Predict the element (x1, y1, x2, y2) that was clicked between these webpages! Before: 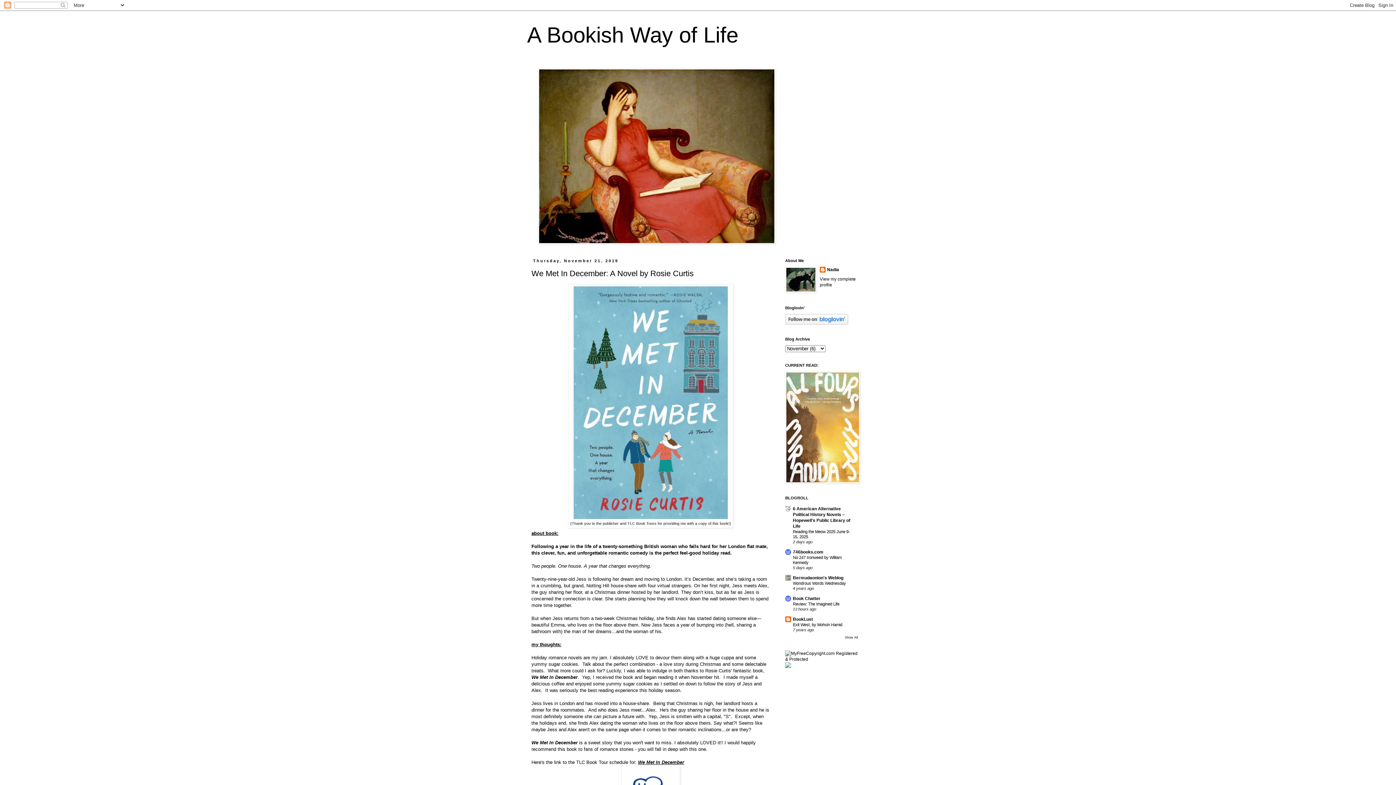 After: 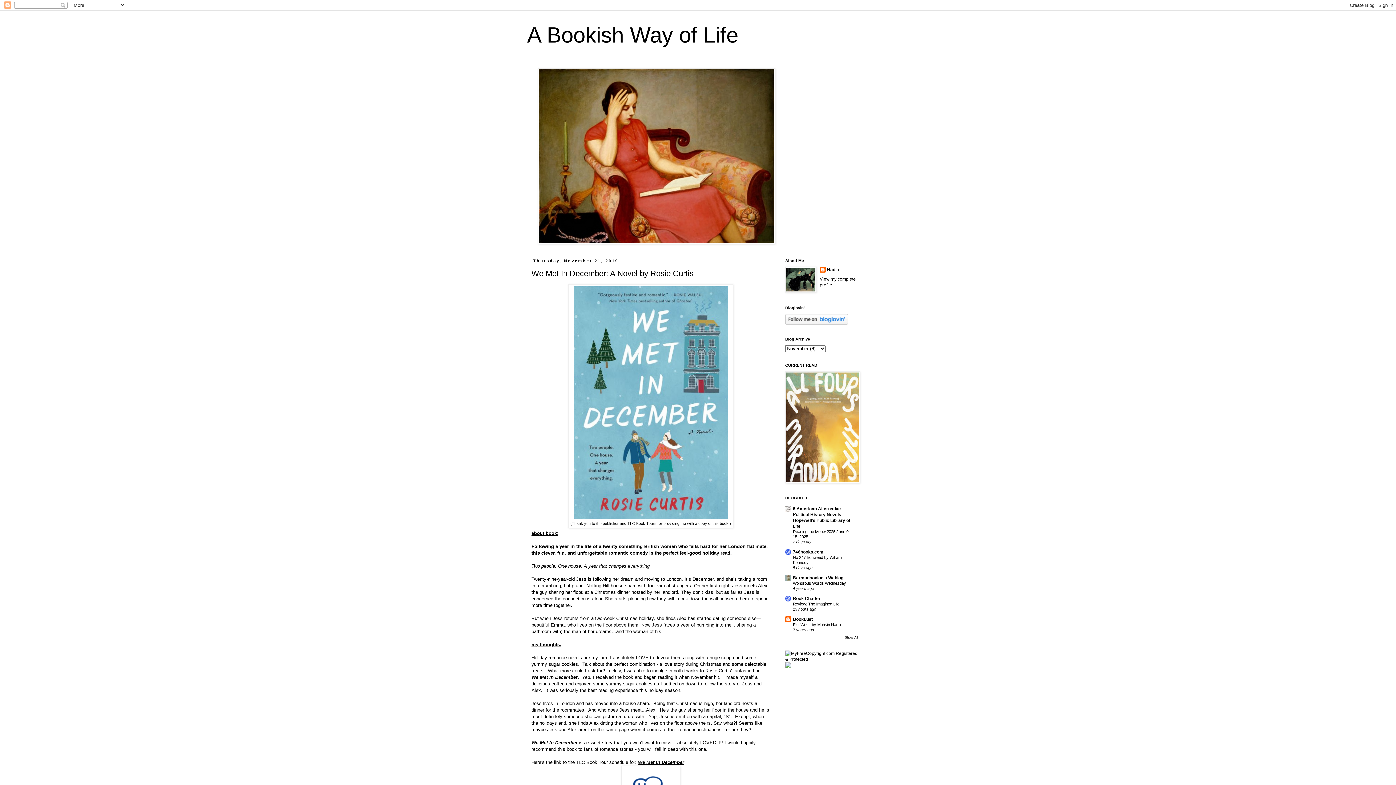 Action: bbox: (785, 320, 848, 325)